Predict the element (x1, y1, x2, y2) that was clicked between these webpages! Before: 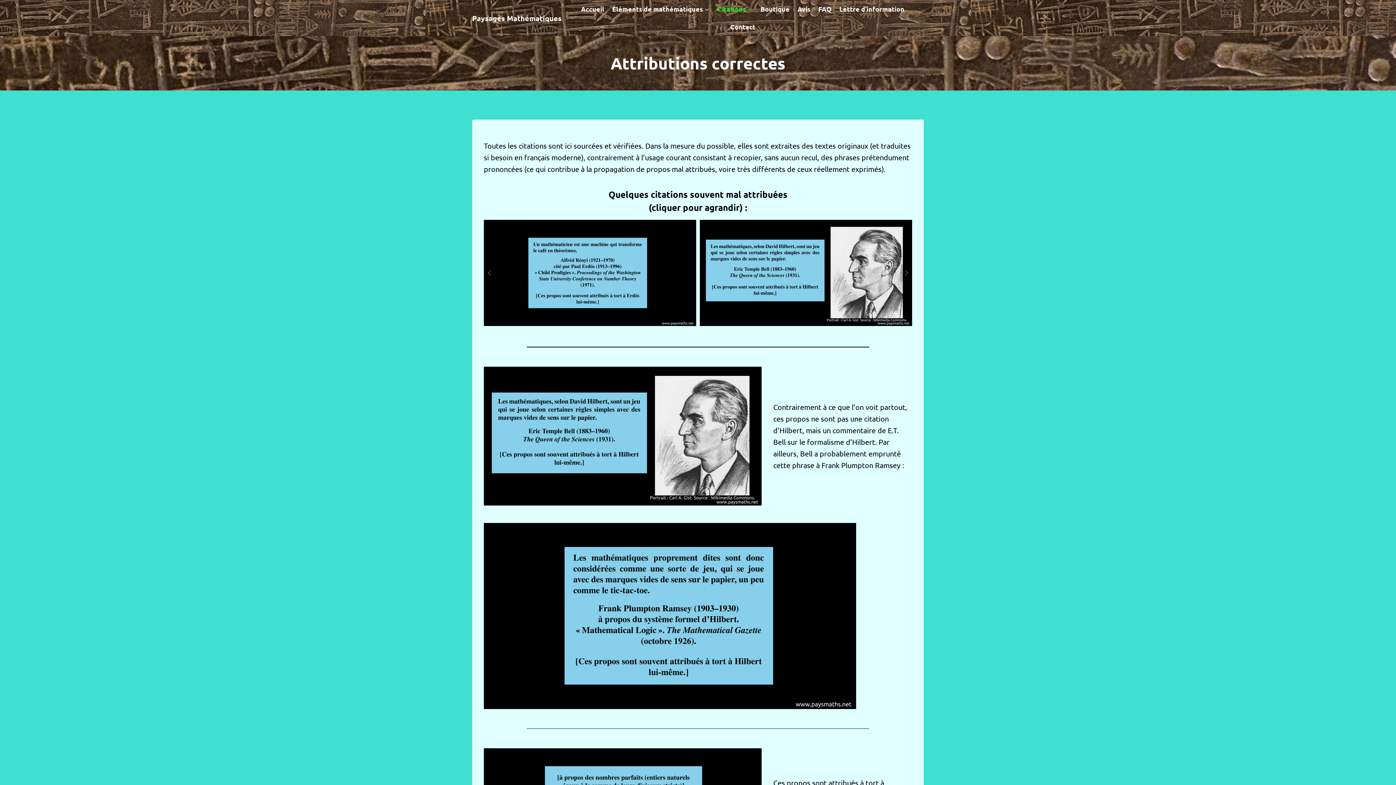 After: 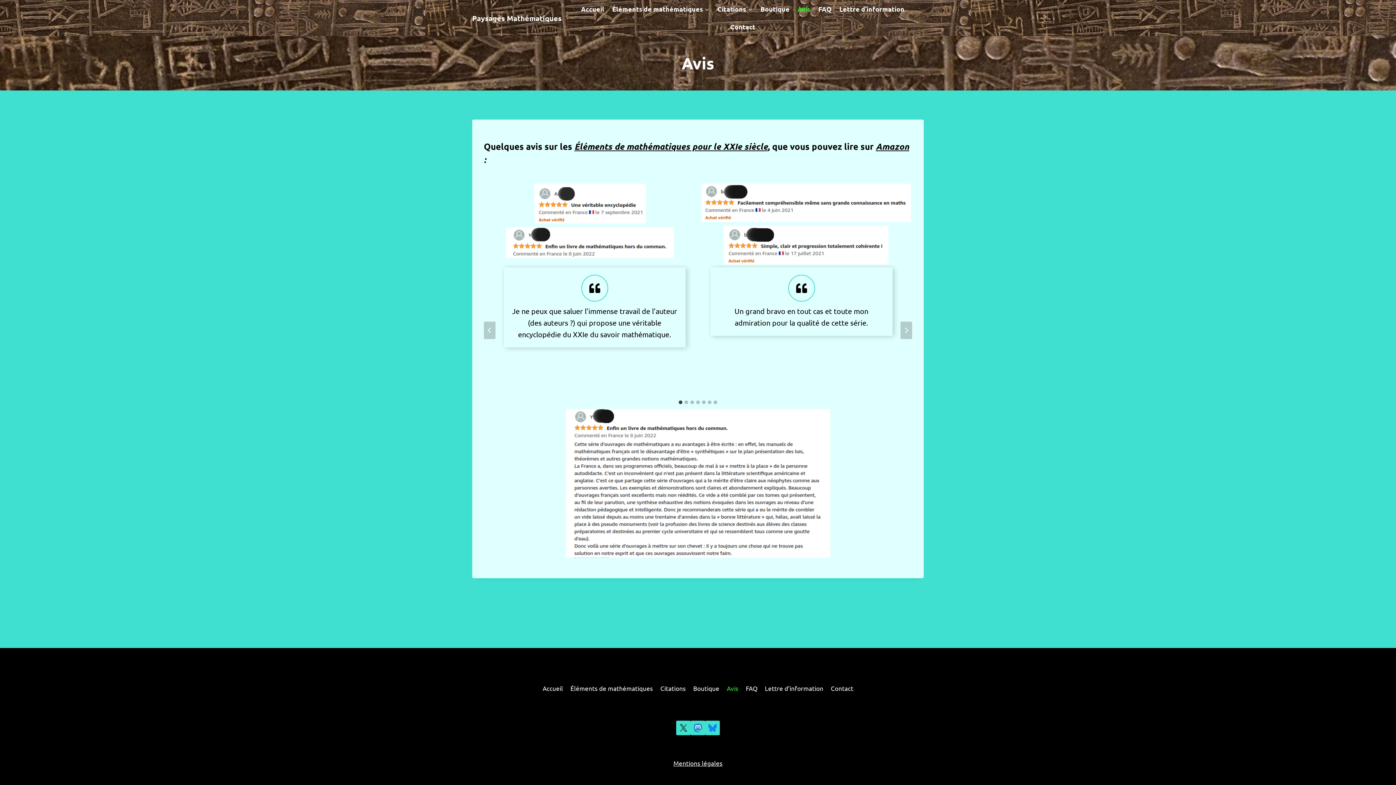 Action: label: Avis bbox: (793, 0, 814, 18)